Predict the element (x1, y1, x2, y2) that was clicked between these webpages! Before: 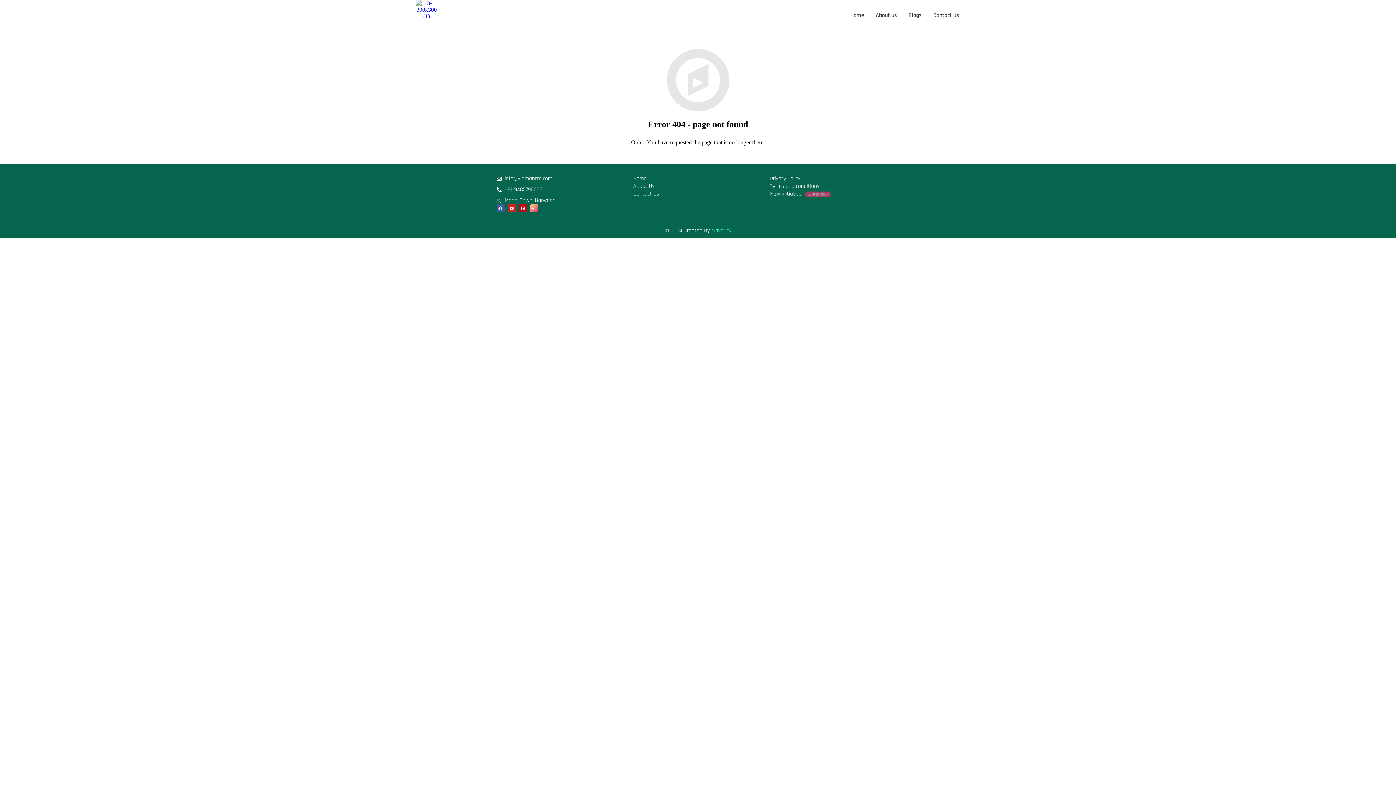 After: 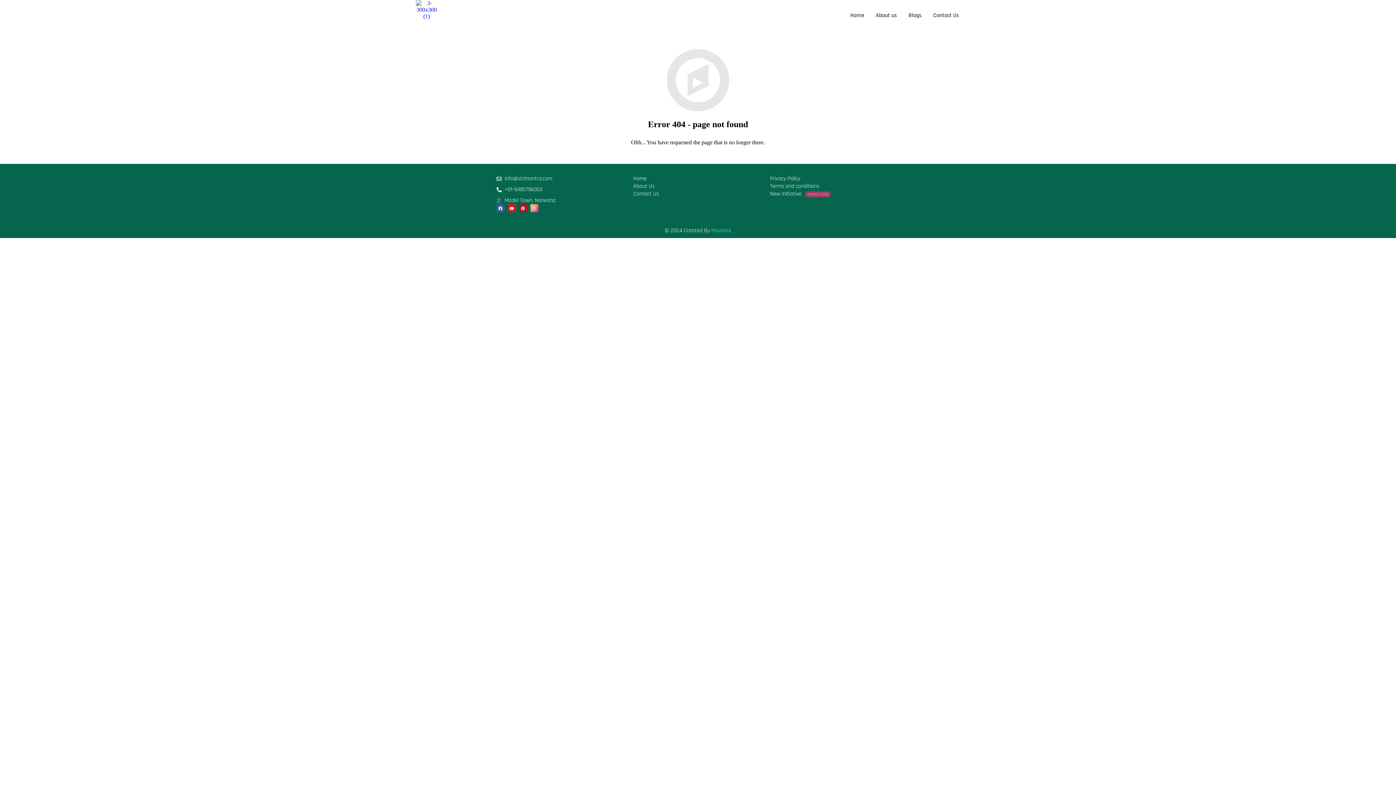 Action: bbox: (519, 204, 527, 212) label: Pinterest